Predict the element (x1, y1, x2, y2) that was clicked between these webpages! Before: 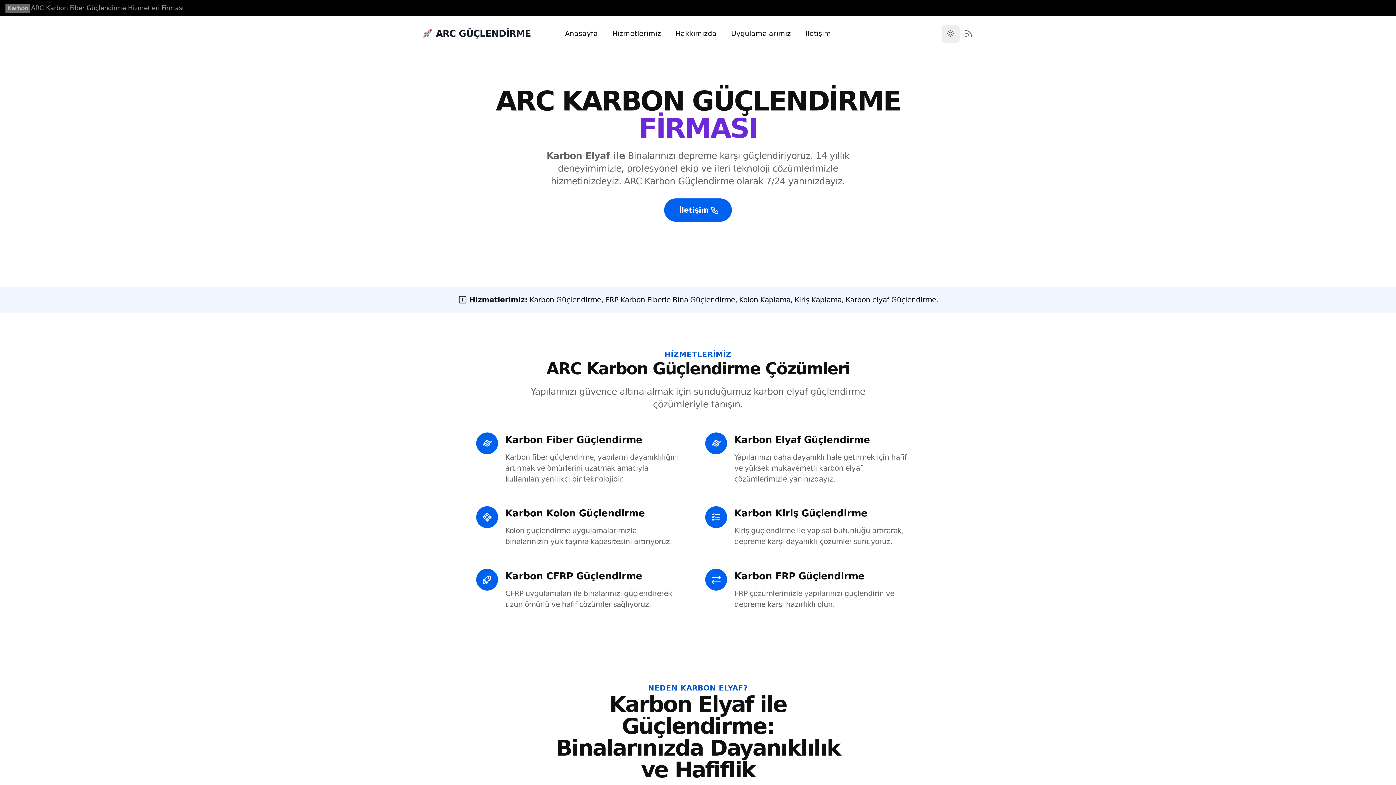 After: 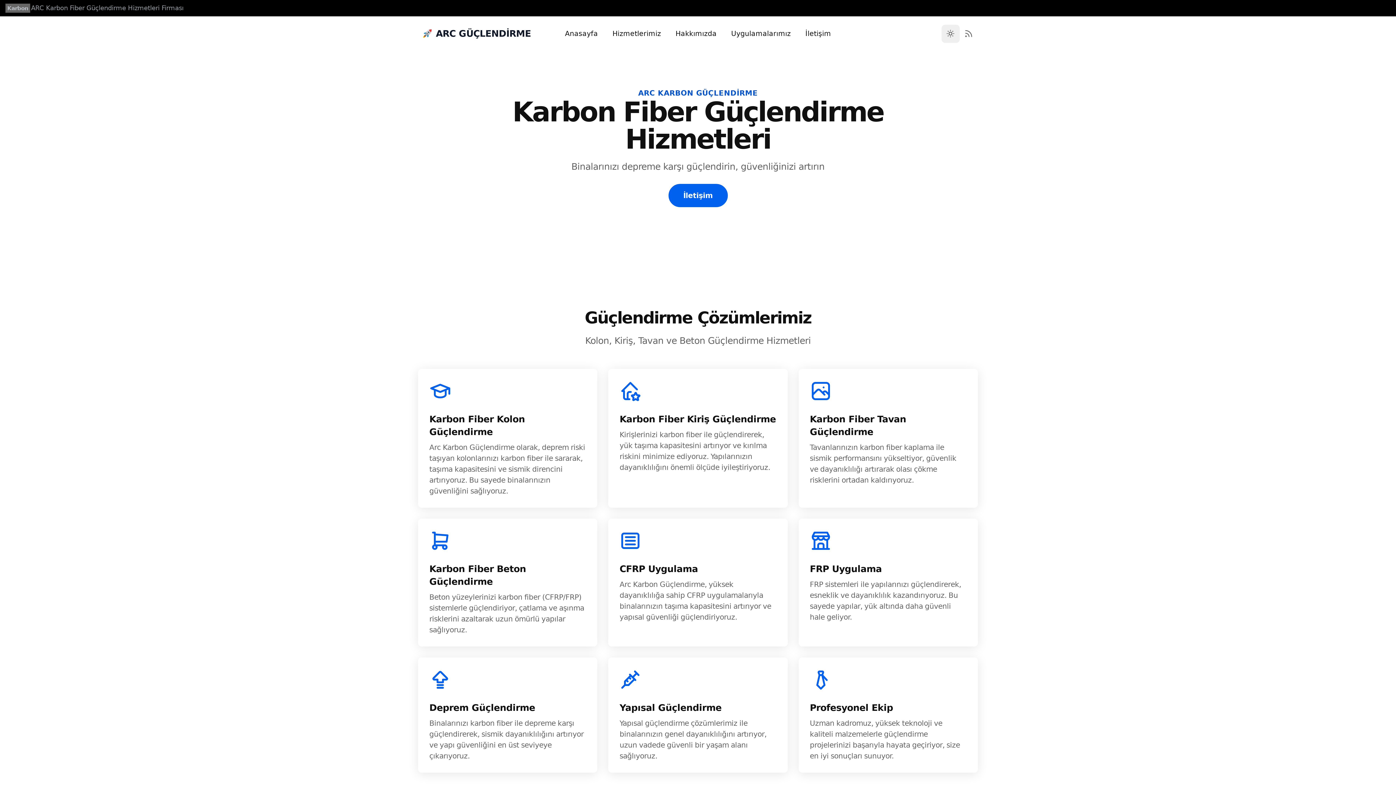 Action: label: Hizmetlerimiz bbox: (605, 21, 668, 45)